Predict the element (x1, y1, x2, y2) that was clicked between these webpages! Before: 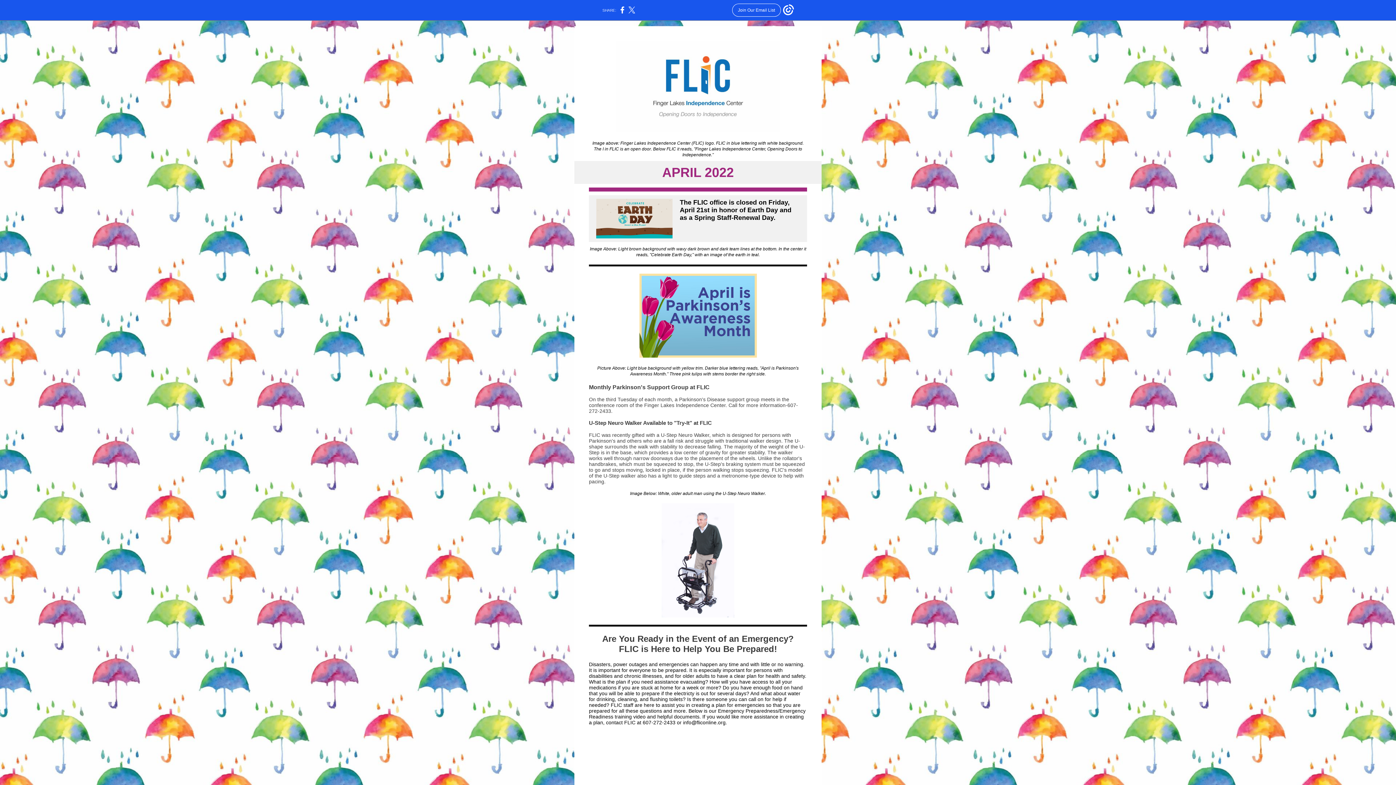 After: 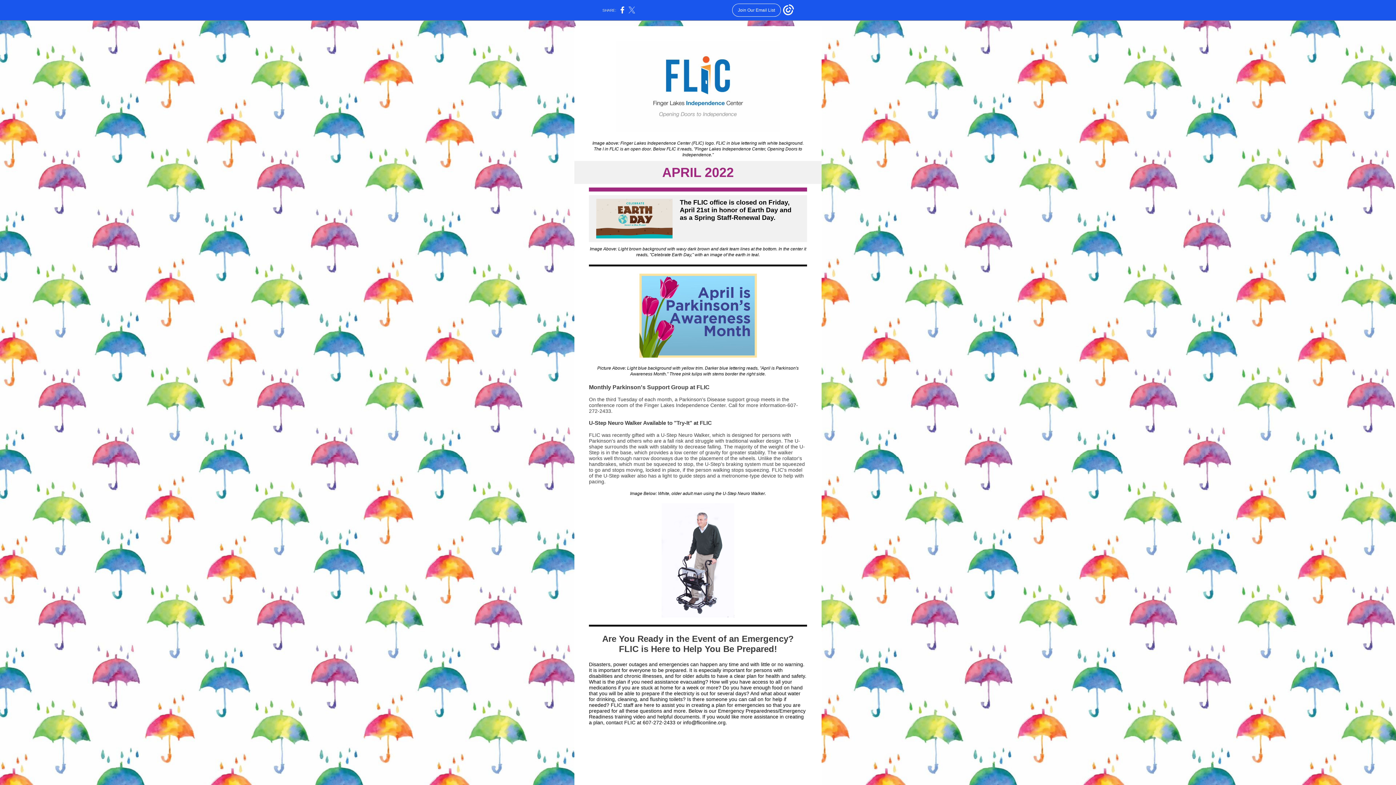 Action: bbox: (628, 10, 635, 14)